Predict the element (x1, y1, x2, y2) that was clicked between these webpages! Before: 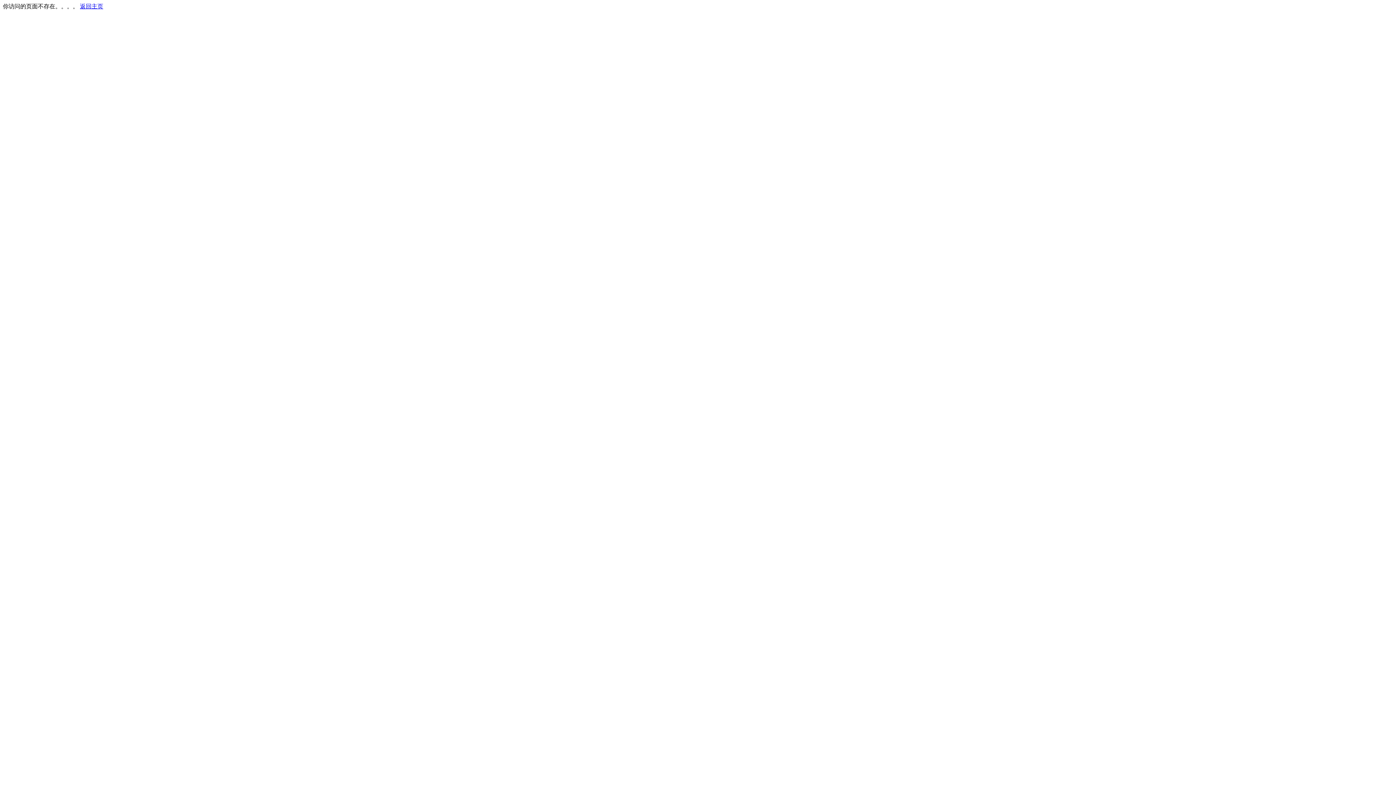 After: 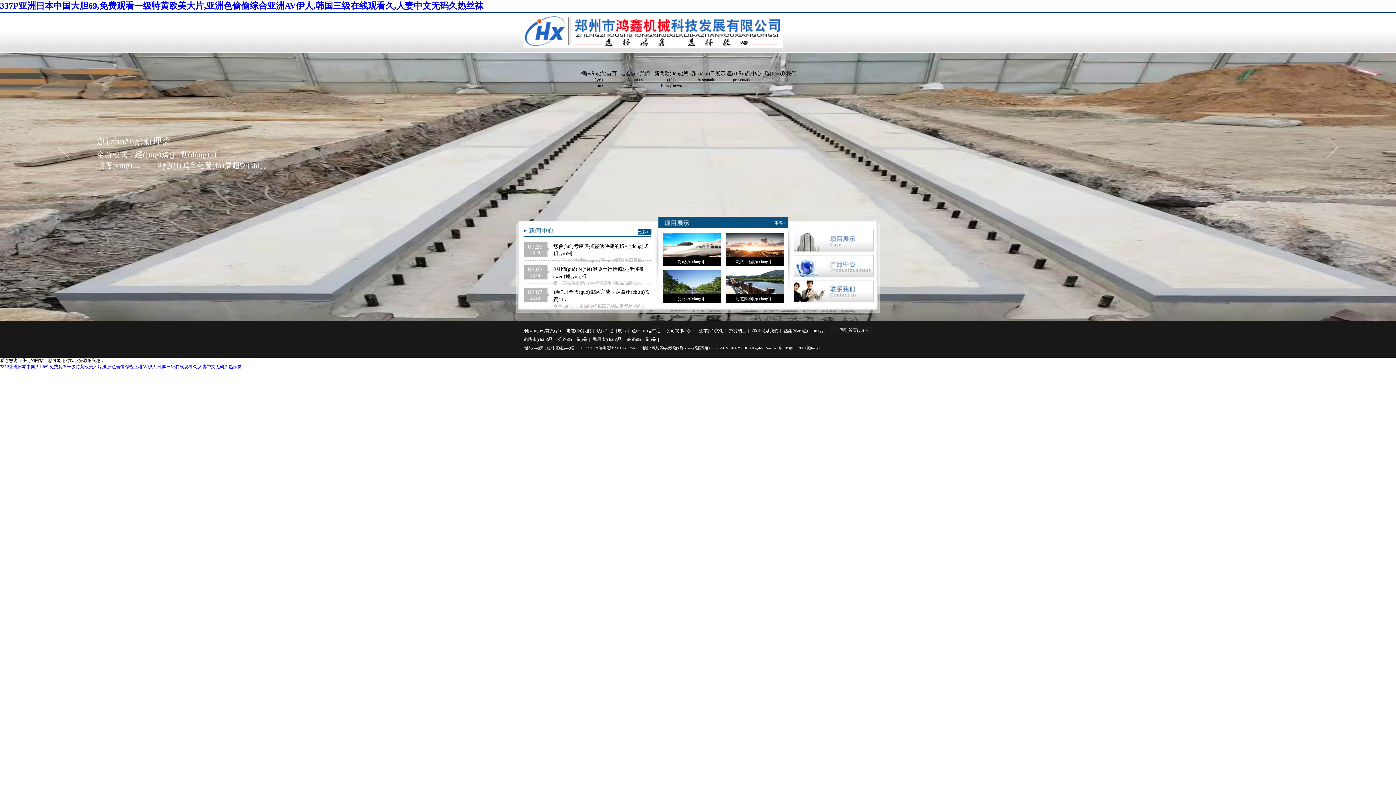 Action: bbox: (80, 3, 103, 9) label: 返回主页